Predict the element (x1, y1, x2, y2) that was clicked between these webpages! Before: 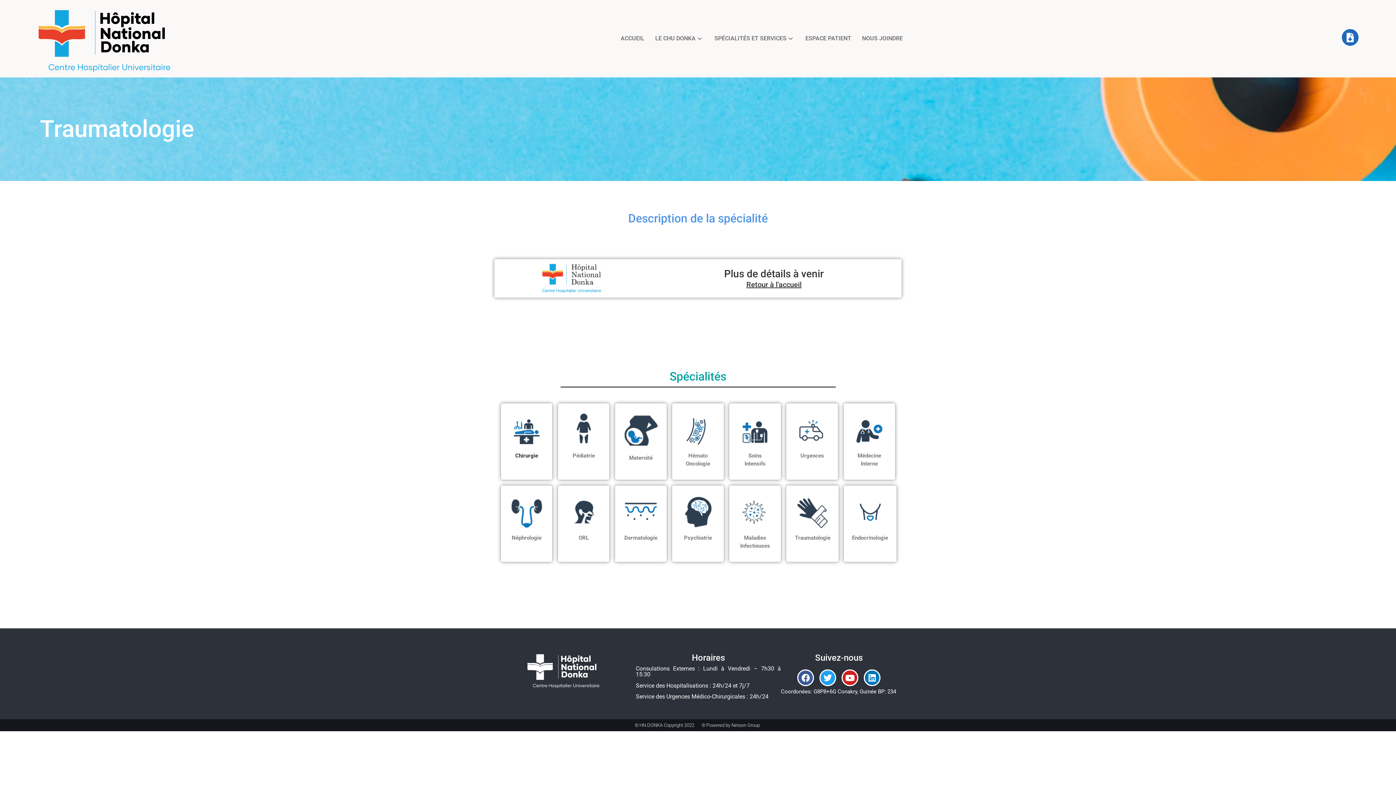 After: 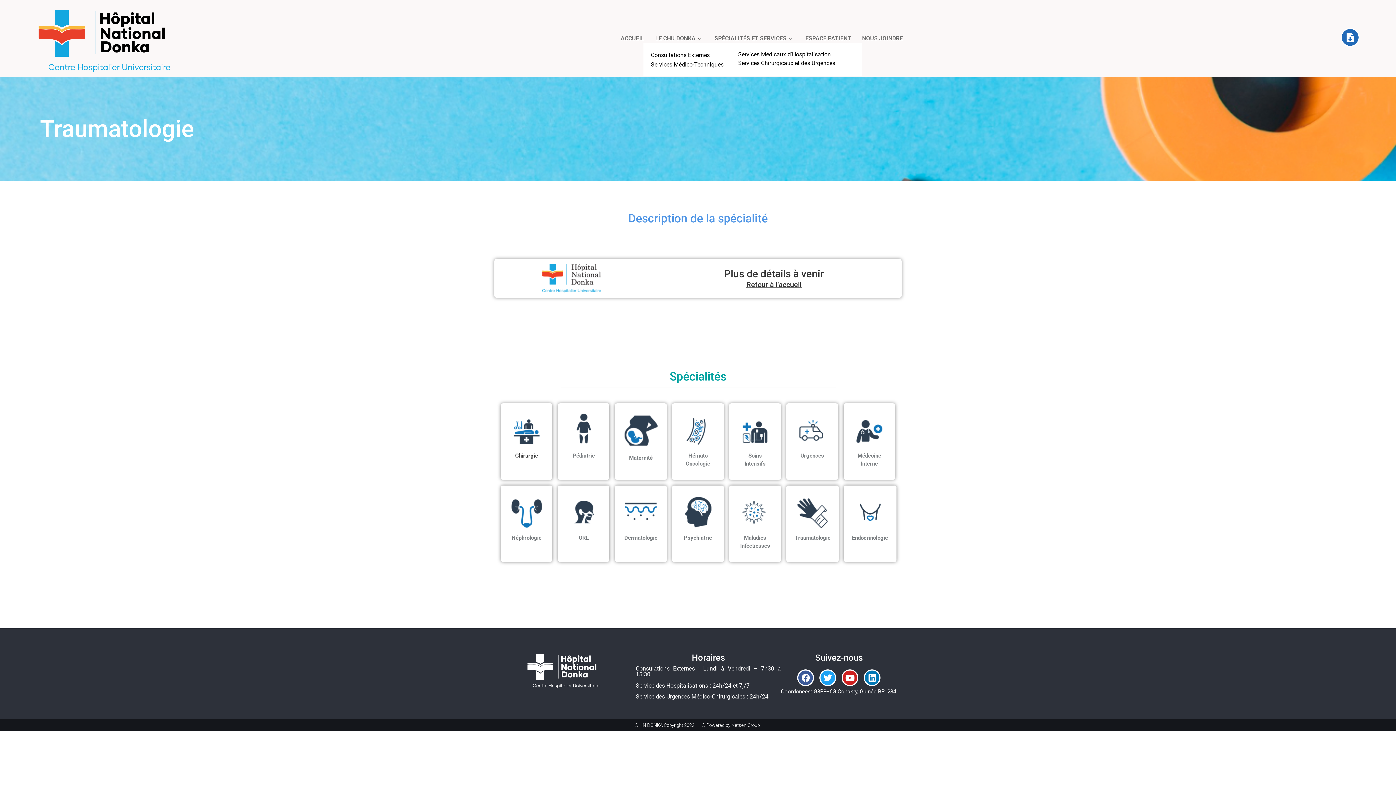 Action: label: SPÉCIALITÉS ET SERVICES bbox: (709, 34, 800, 43)